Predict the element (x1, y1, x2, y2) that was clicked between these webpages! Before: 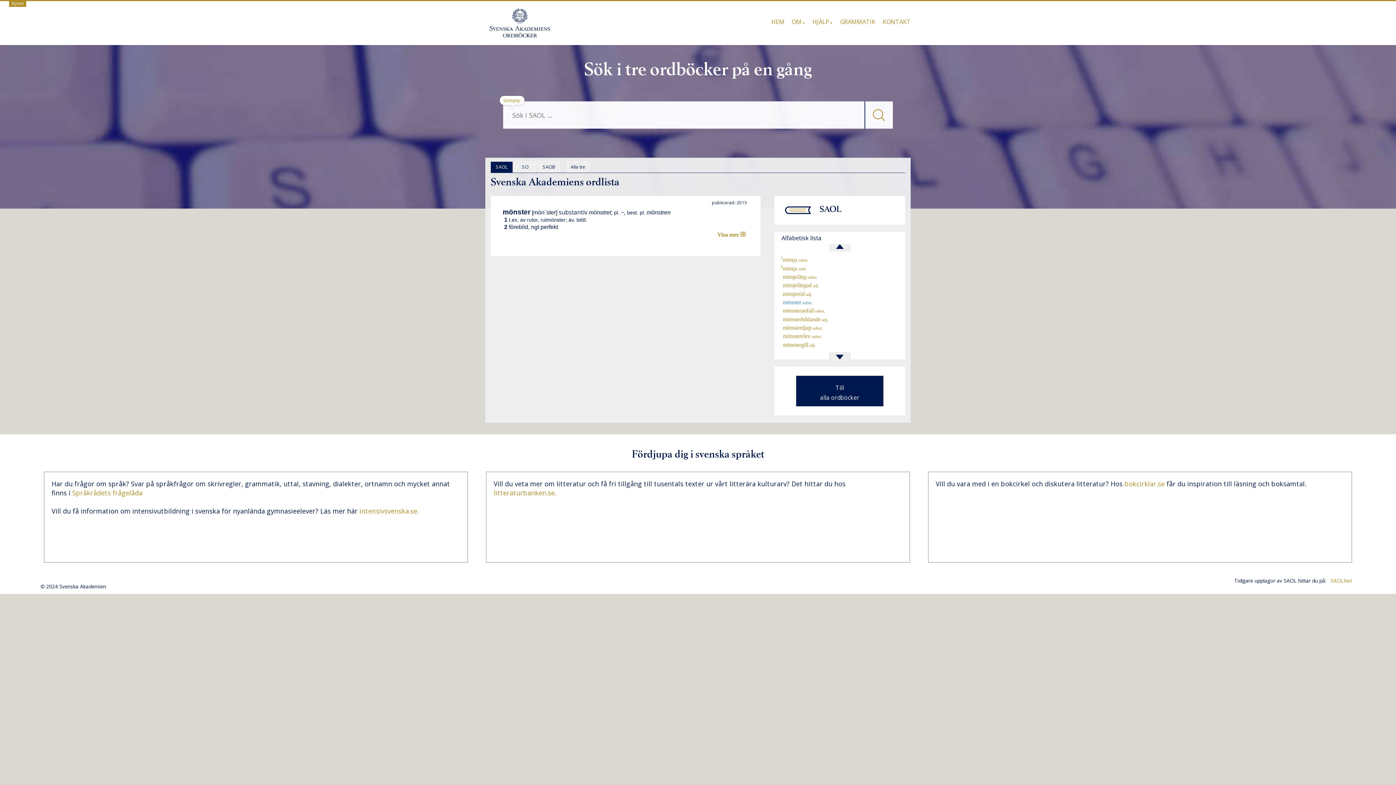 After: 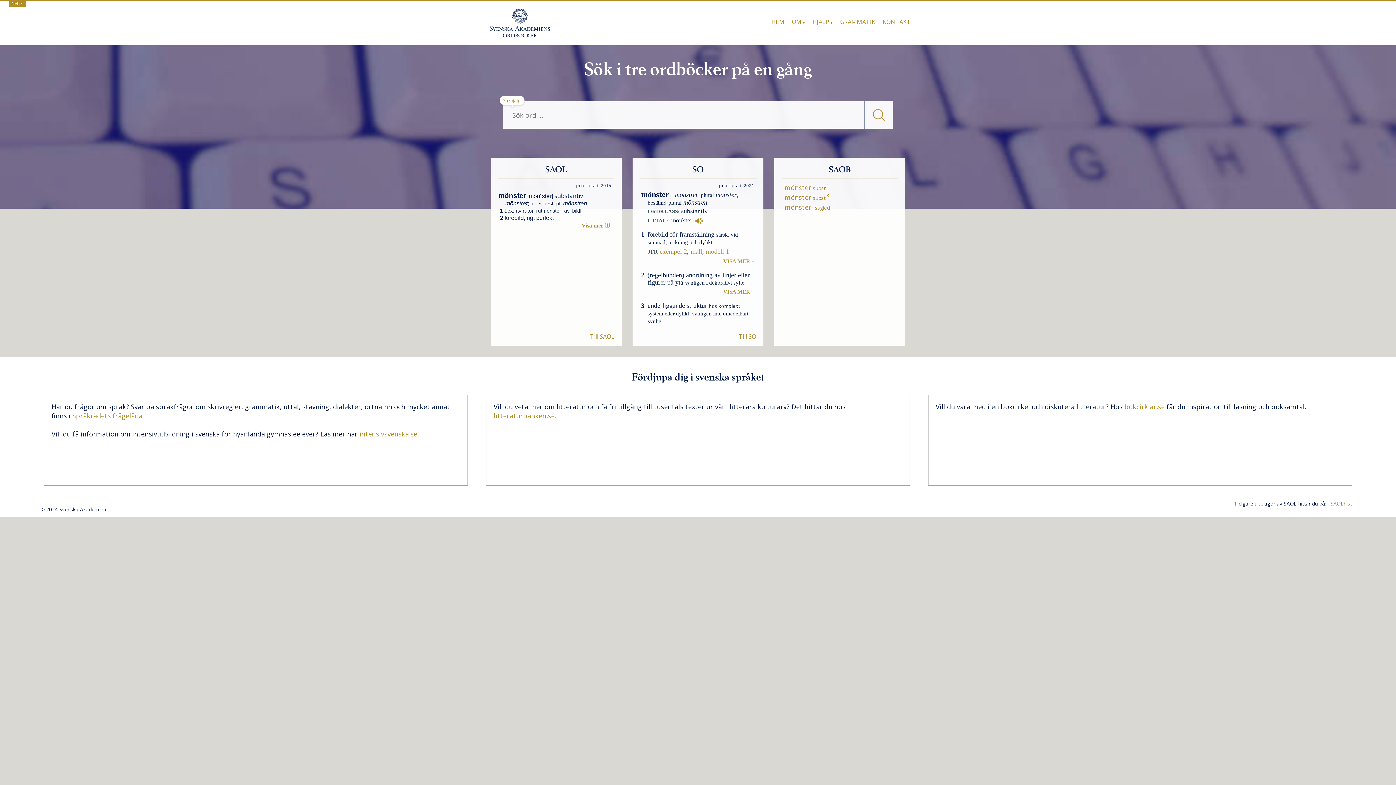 Action: label:   Till  
alla ordböcker bbox: (796, 384, 883, 400)